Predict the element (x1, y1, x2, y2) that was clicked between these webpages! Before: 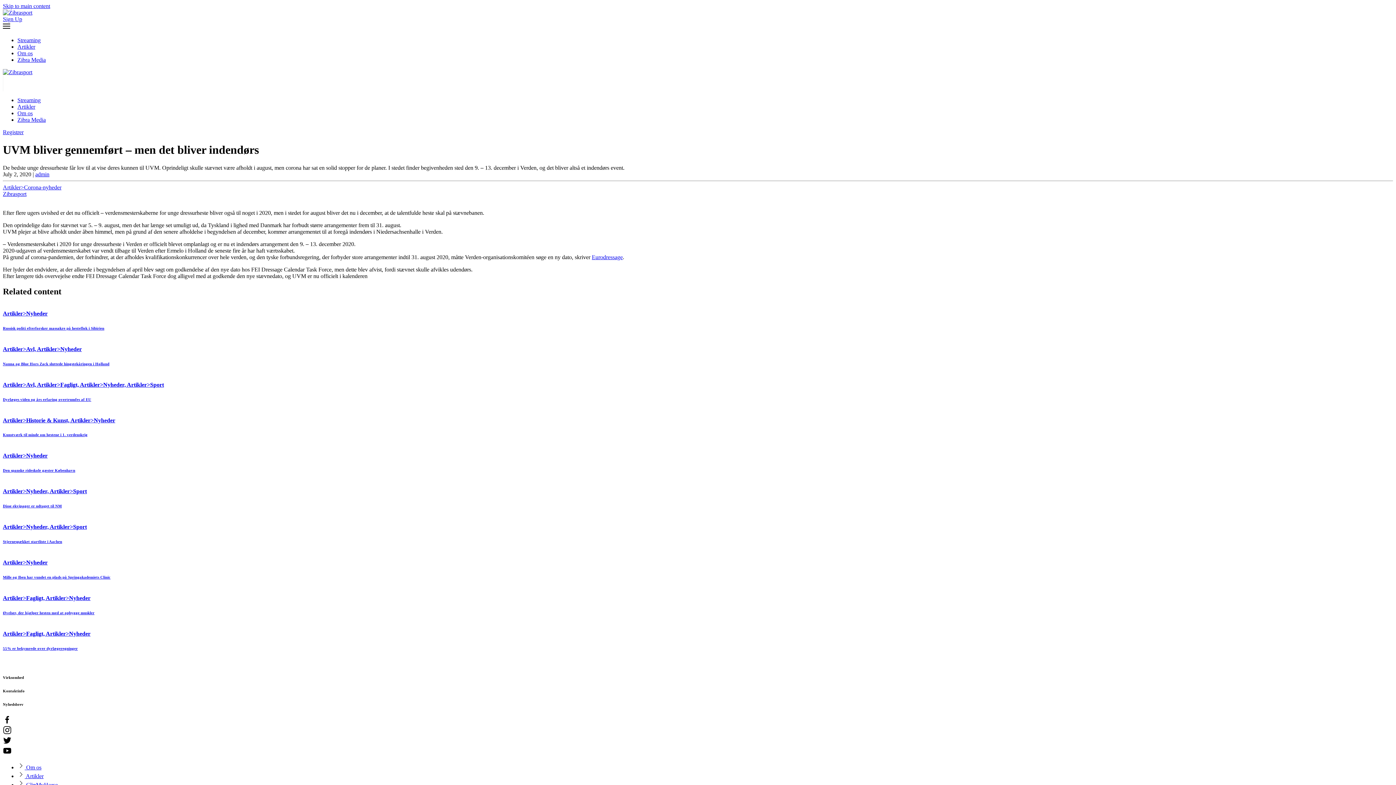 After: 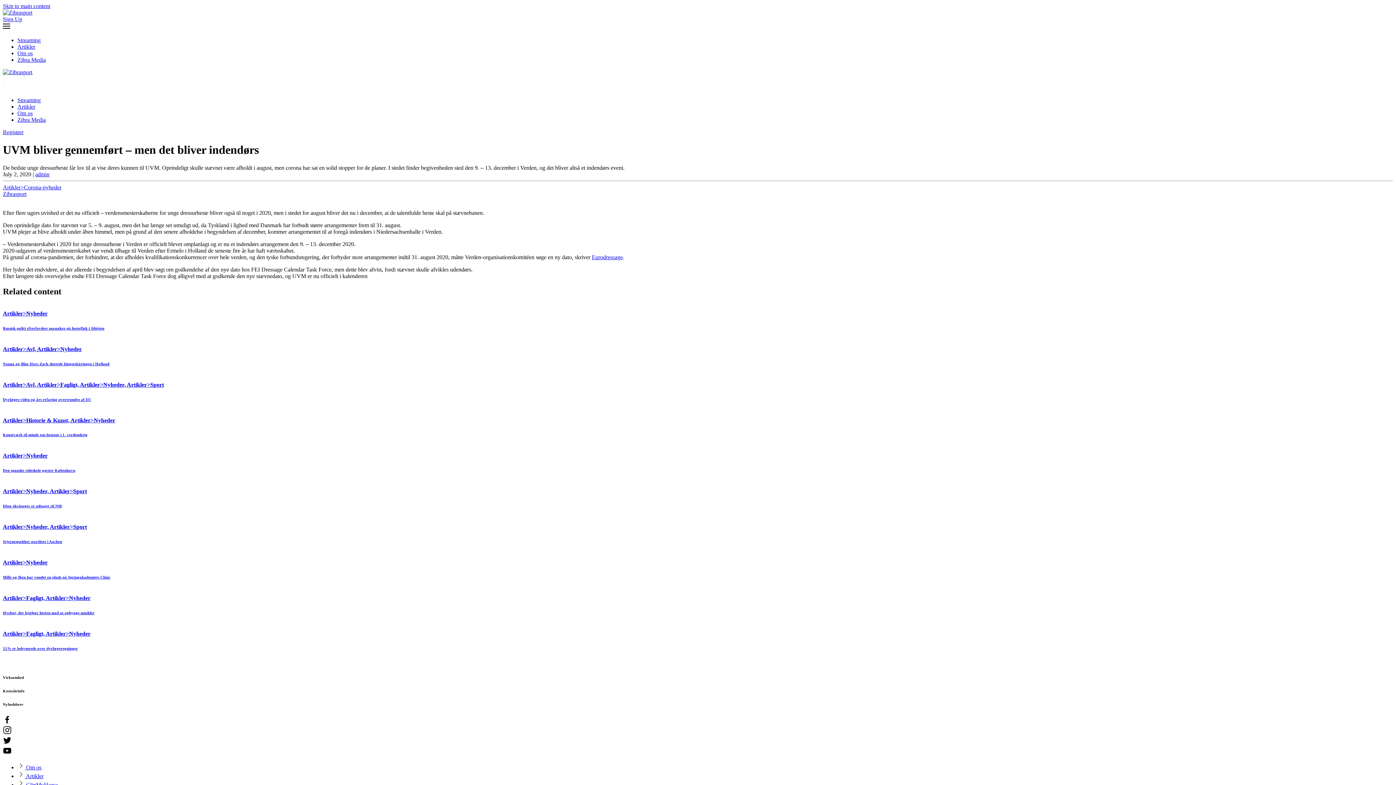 Action: bbox: (2, 12, 22, 26) label: Sign Up